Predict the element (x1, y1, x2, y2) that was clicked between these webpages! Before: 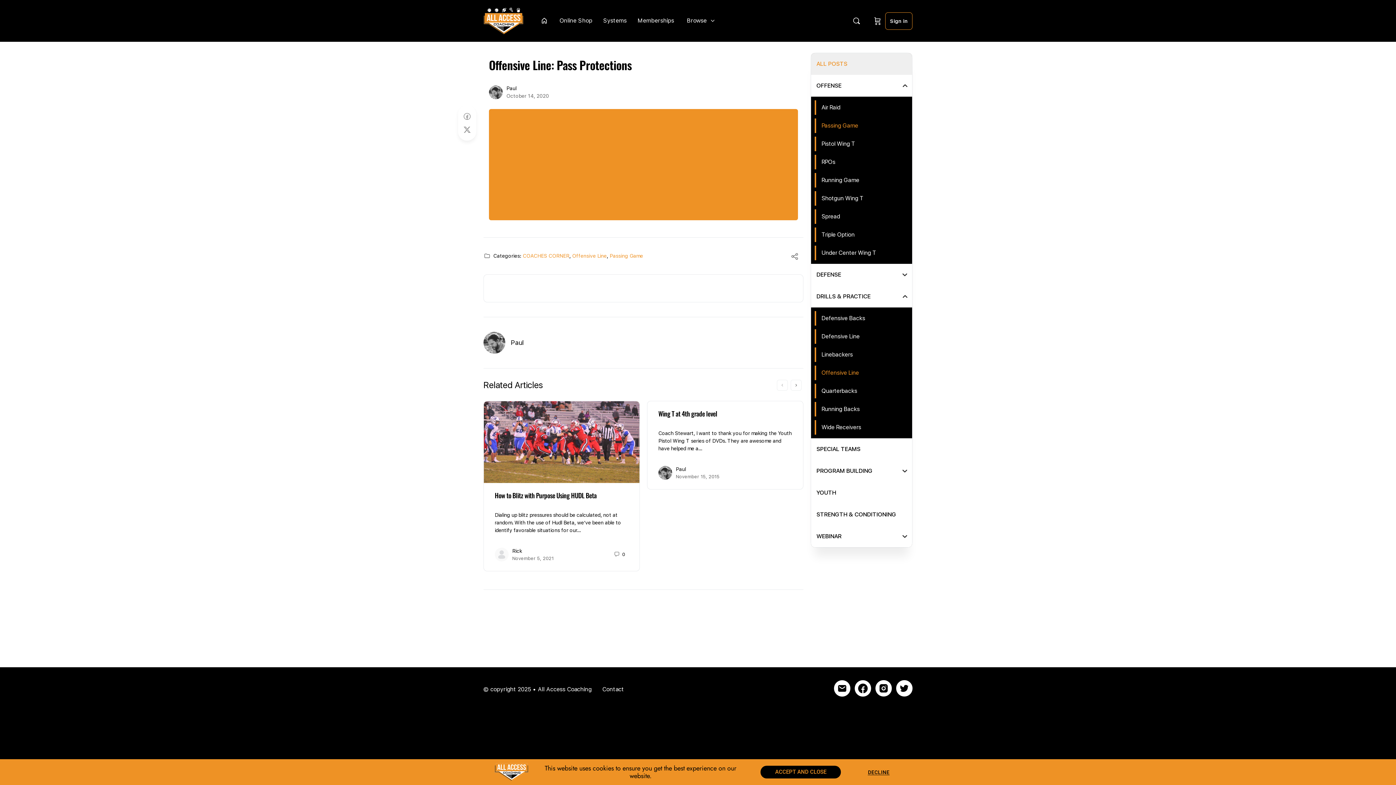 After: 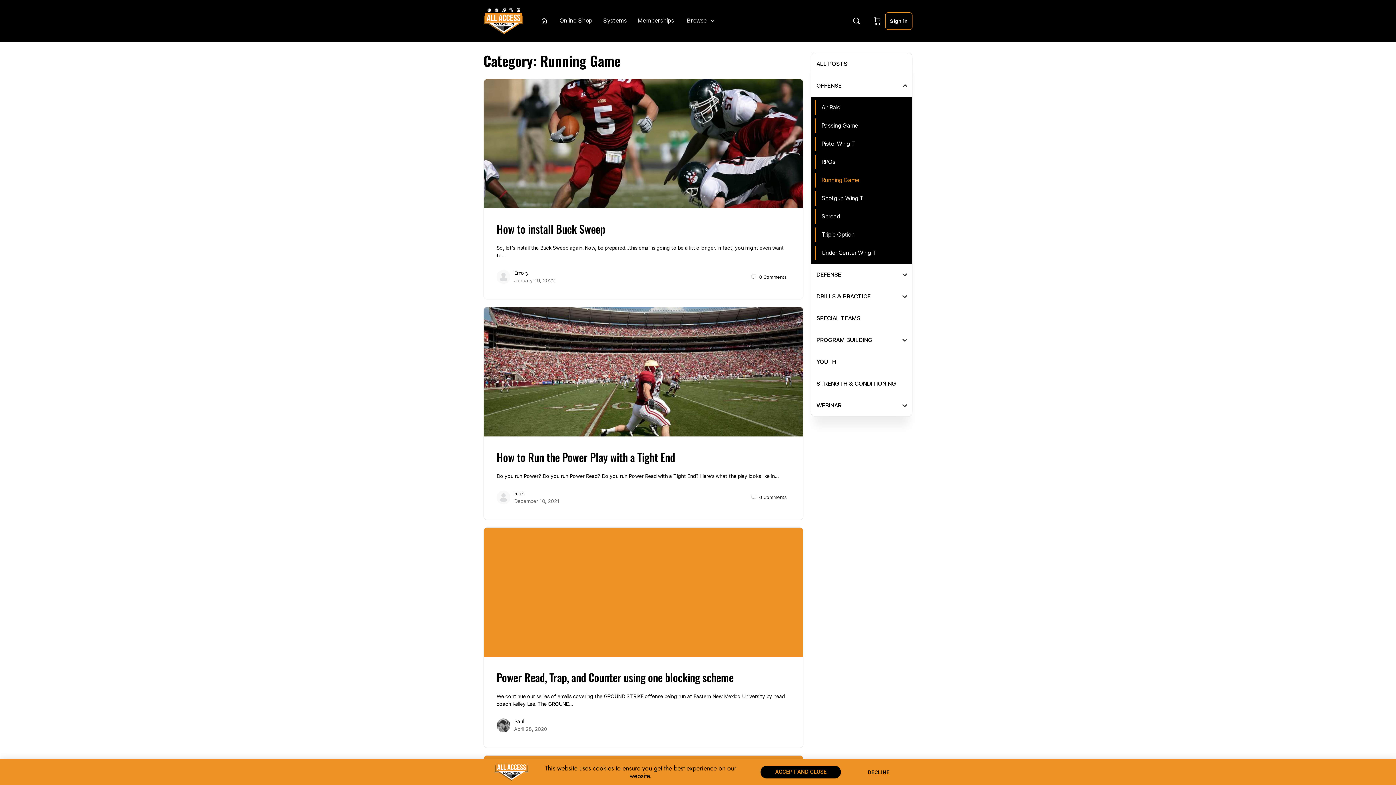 Action: label: Running Game bbox: (816, 173, 912, 187)